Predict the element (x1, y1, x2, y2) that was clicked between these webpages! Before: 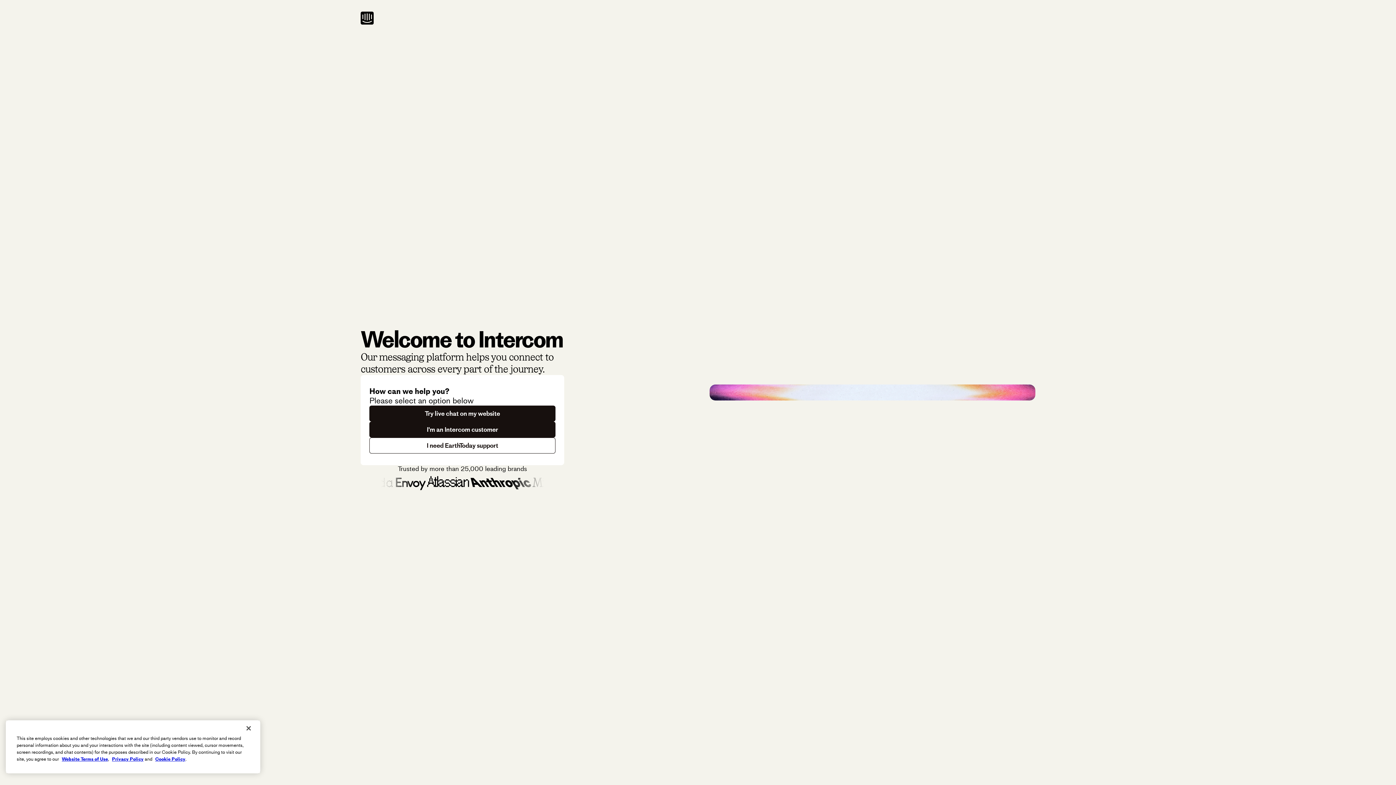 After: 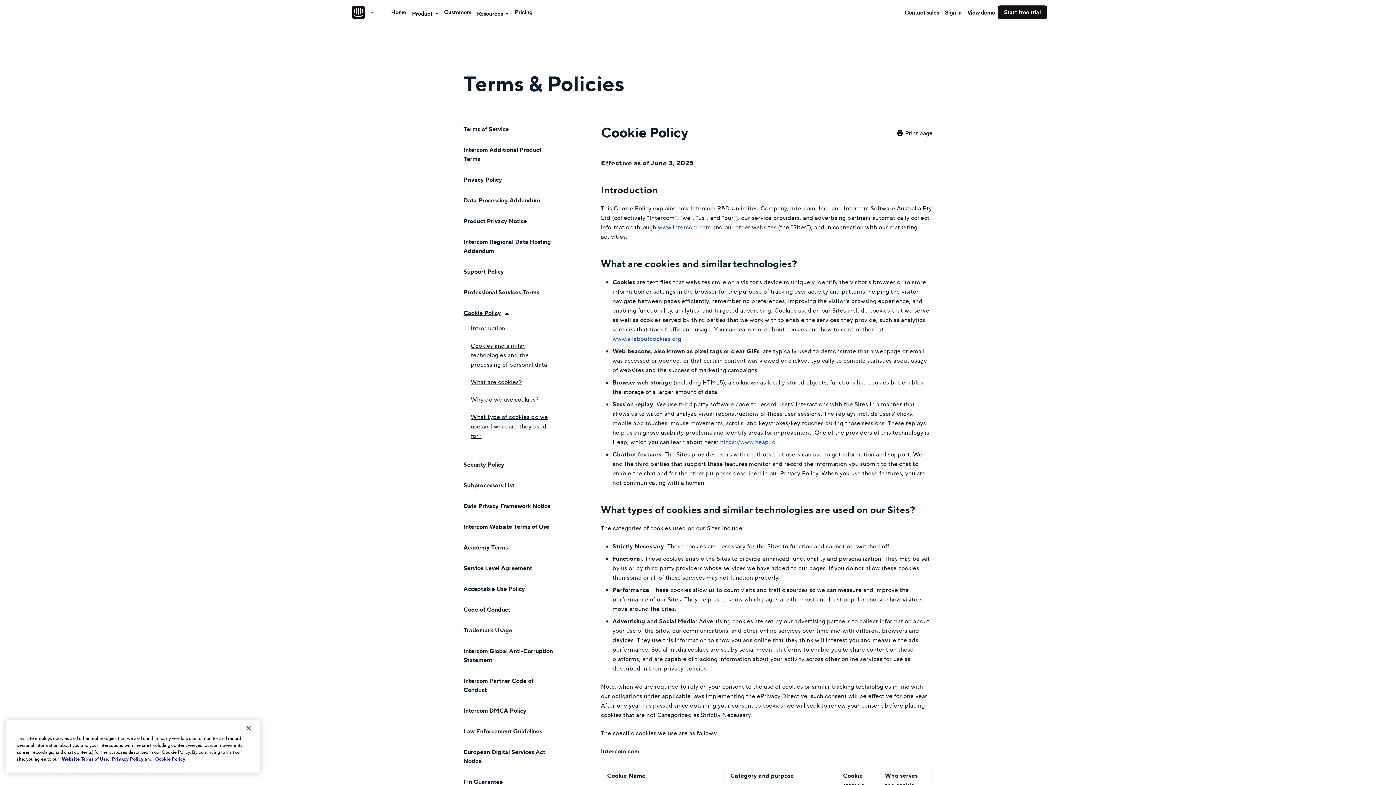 Action: label: Cookie Policy bbox: (155, 756, 185, 762)